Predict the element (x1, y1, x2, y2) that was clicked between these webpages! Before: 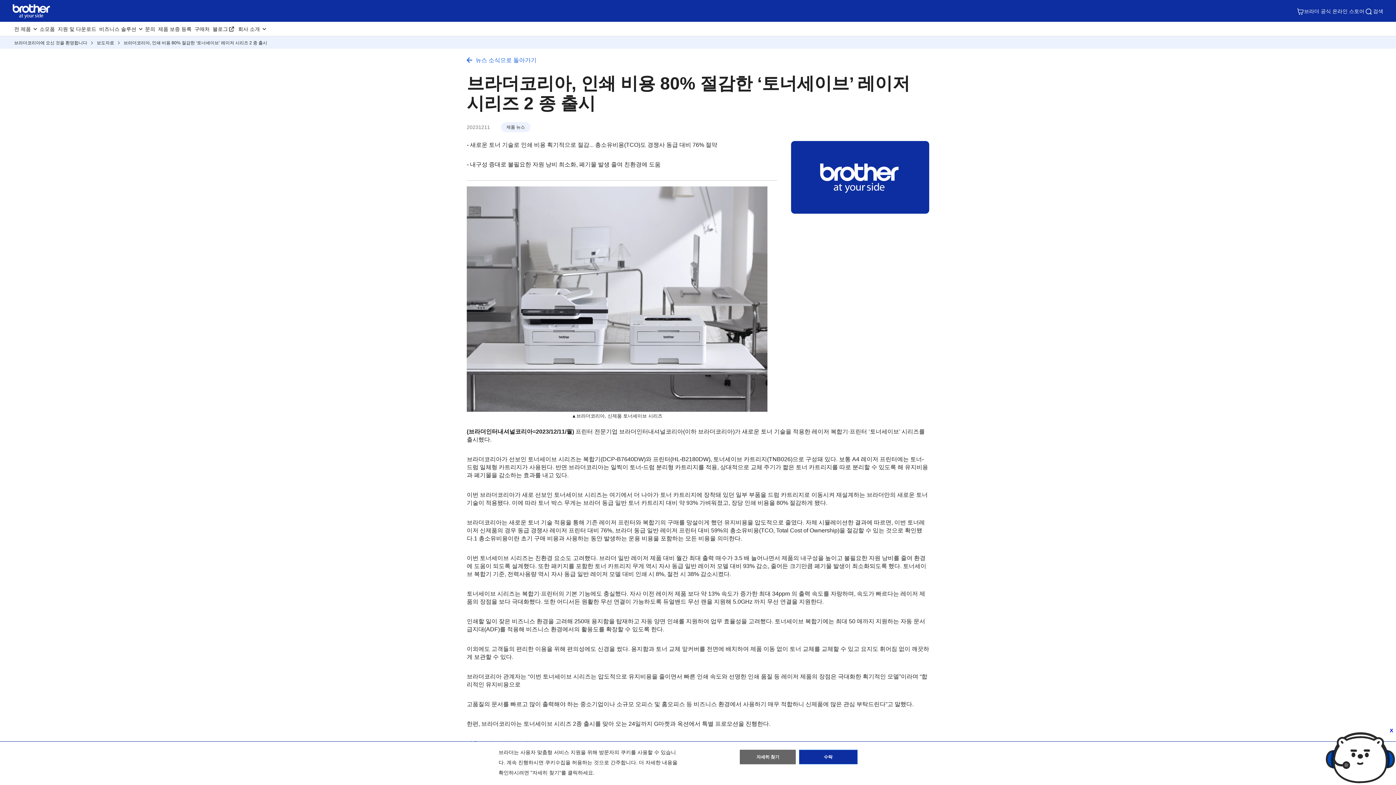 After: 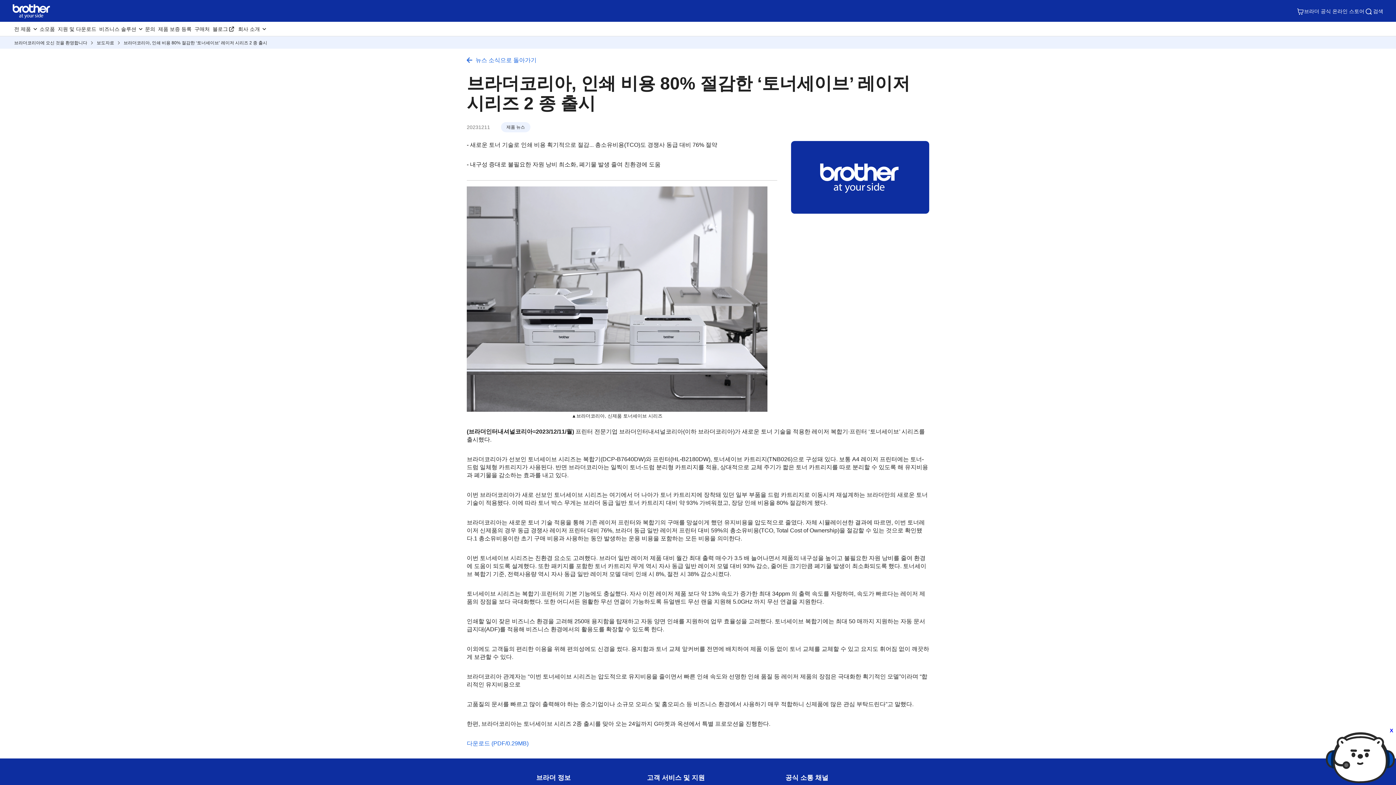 Action: label: 수락 bbox: (799, 750, 857, 764)